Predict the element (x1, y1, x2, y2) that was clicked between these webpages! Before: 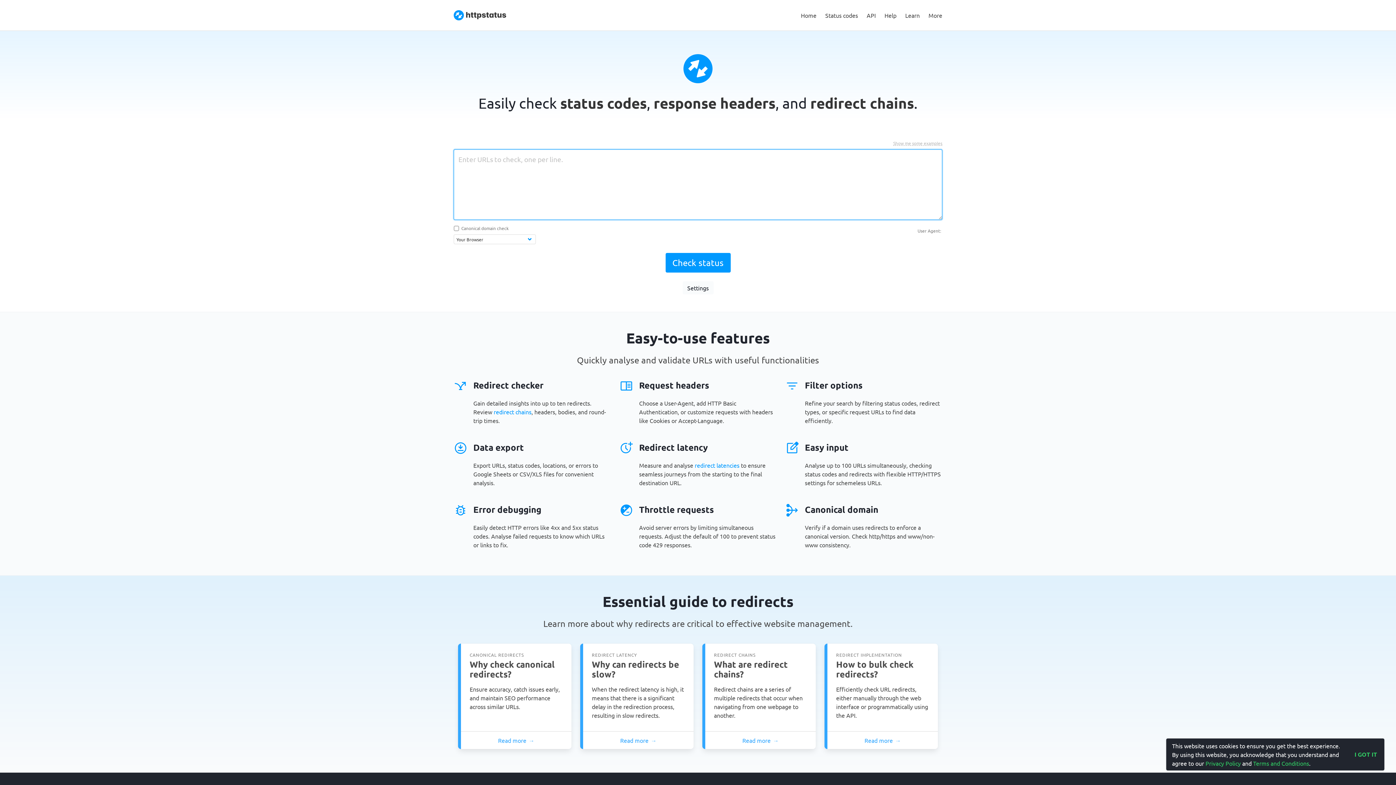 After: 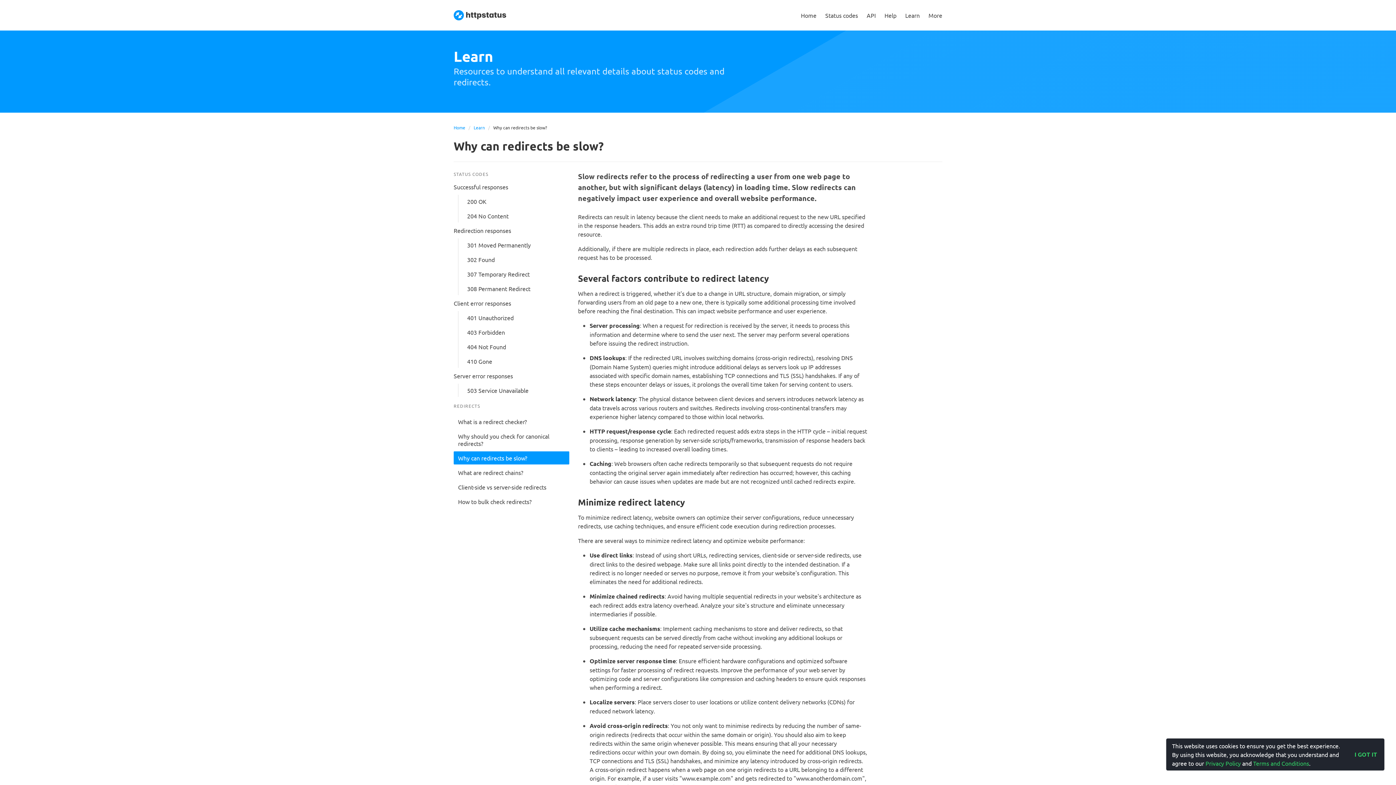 Action: bbox: (694, 461, 739, 469) label: redirect latencies